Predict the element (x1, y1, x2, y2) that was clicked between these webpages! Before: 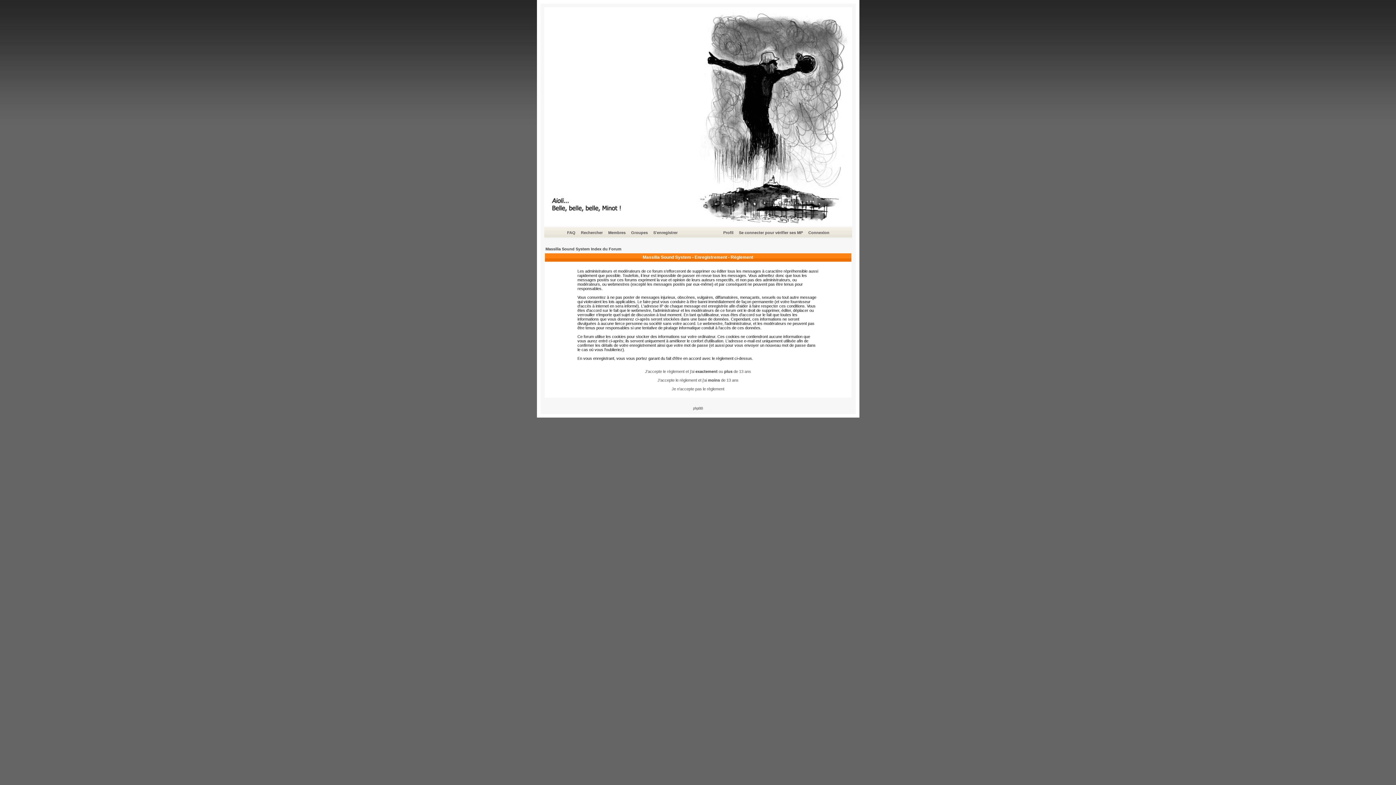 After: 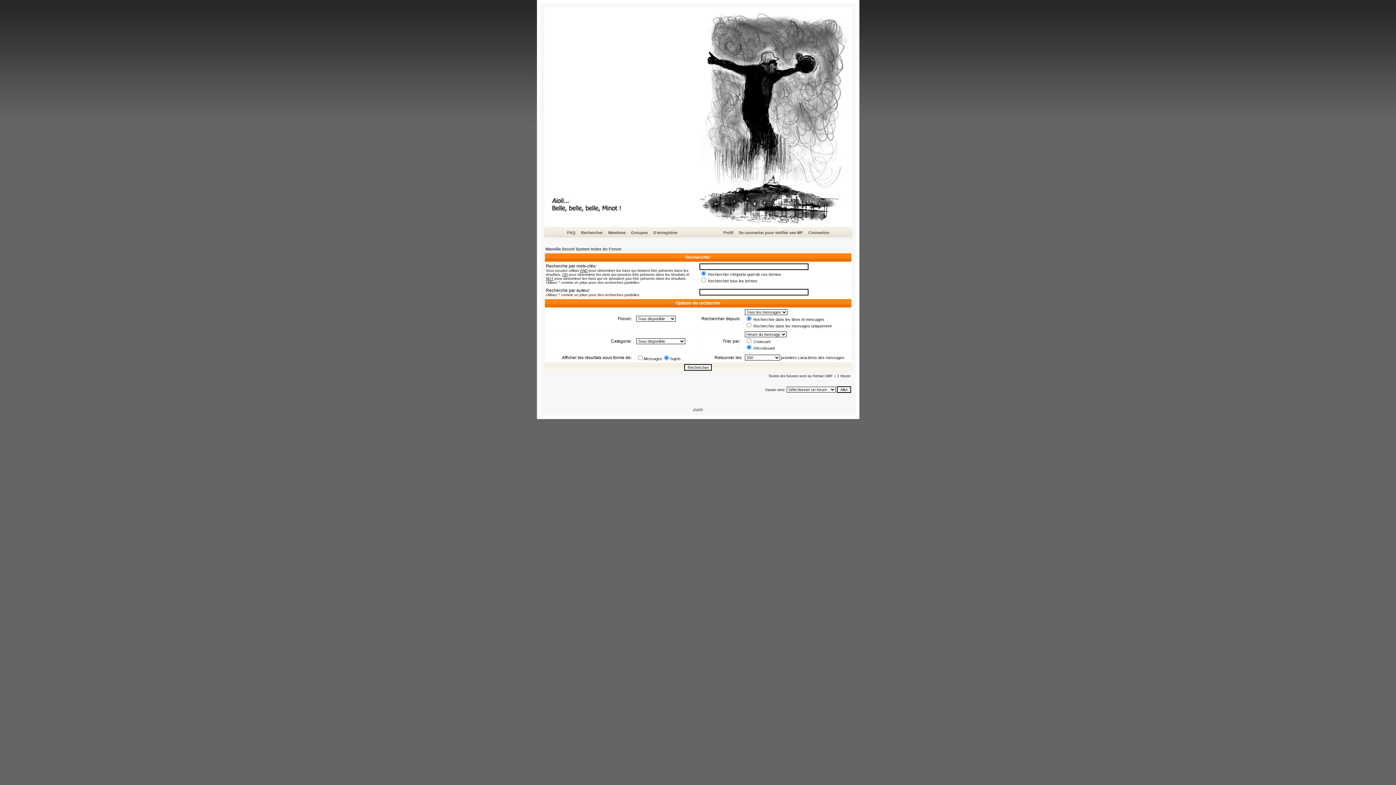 Action: label: Rechercher bbox: (580, 229, 604, 236)